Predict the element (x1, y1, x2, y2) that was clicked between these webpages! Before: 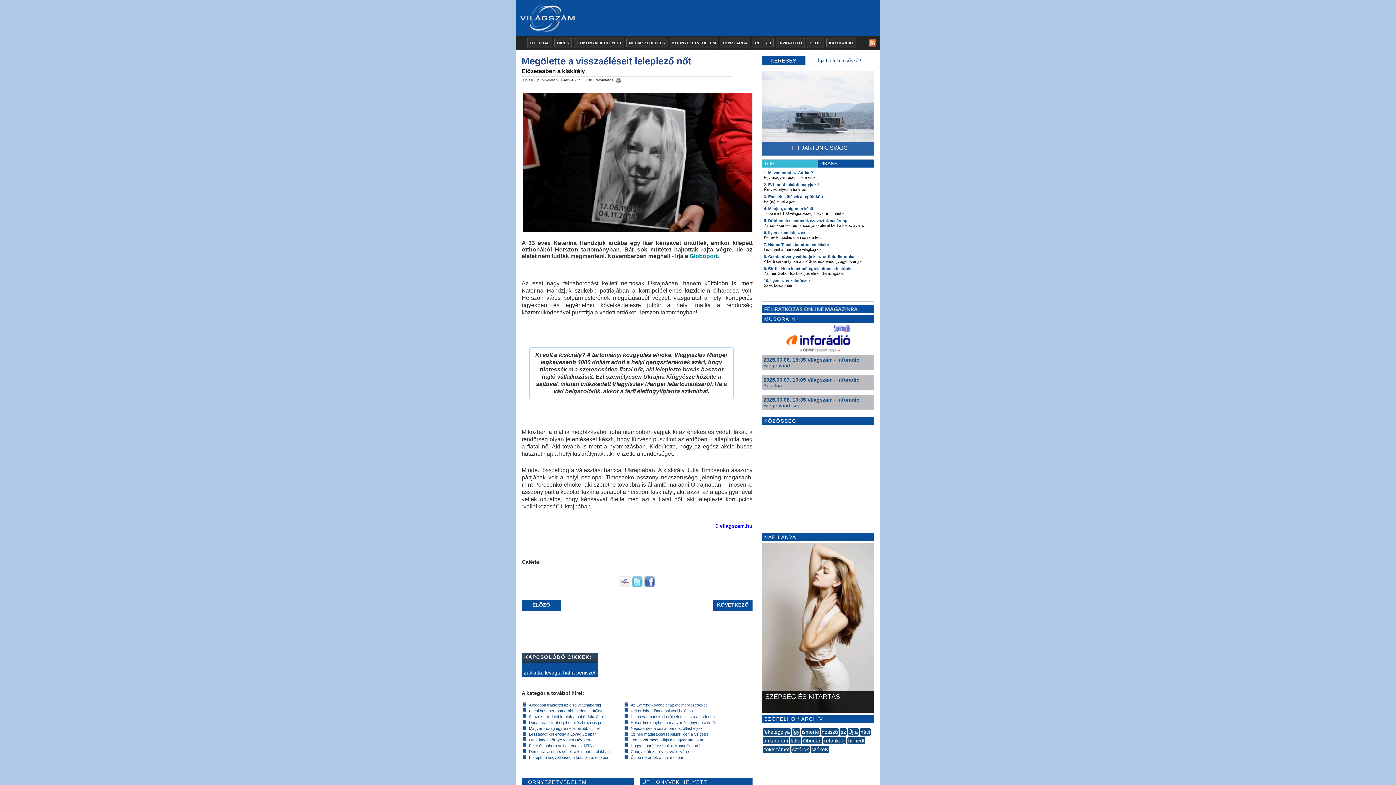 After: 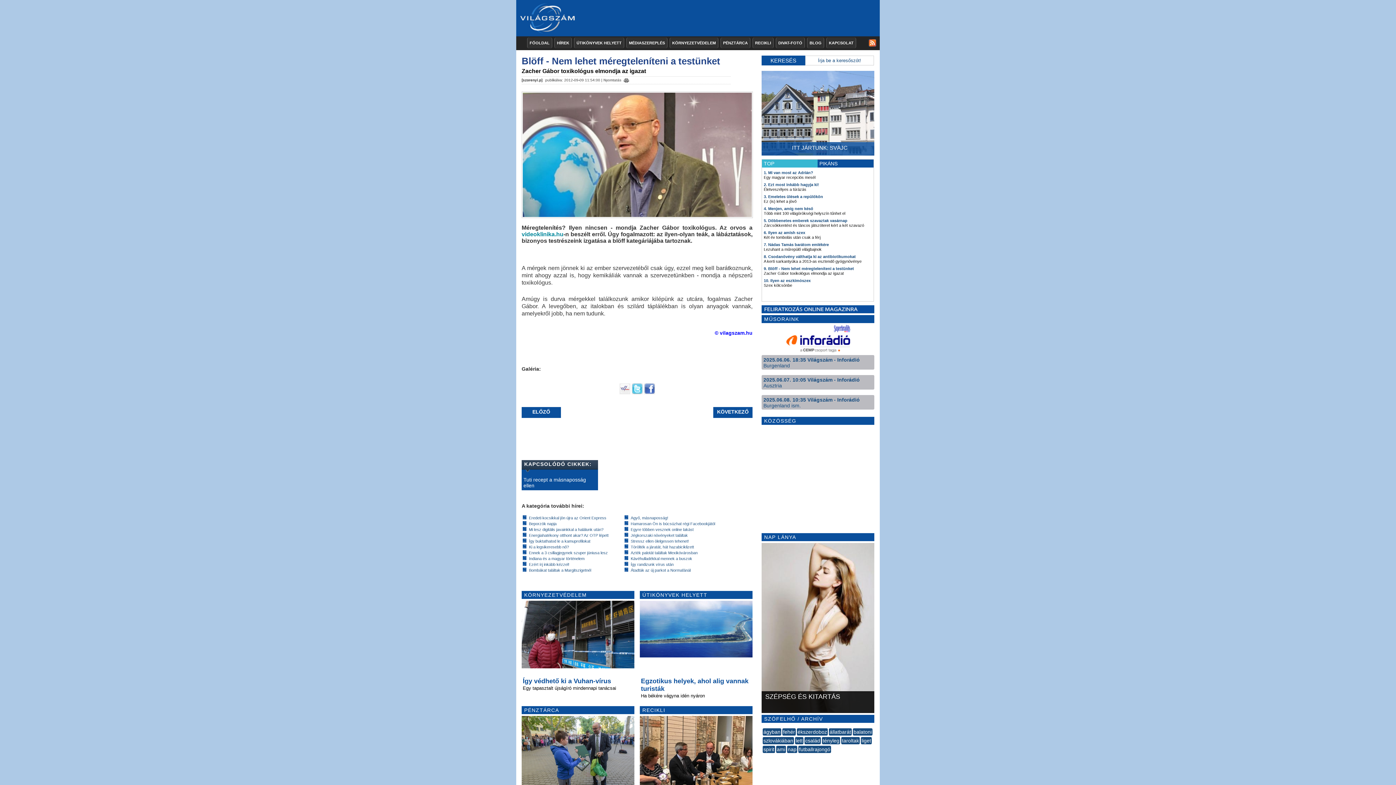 Action: label: 9. Blöff - Nem lehet méregteleníteni a testünket bbox: (764, 266, 854, 270)